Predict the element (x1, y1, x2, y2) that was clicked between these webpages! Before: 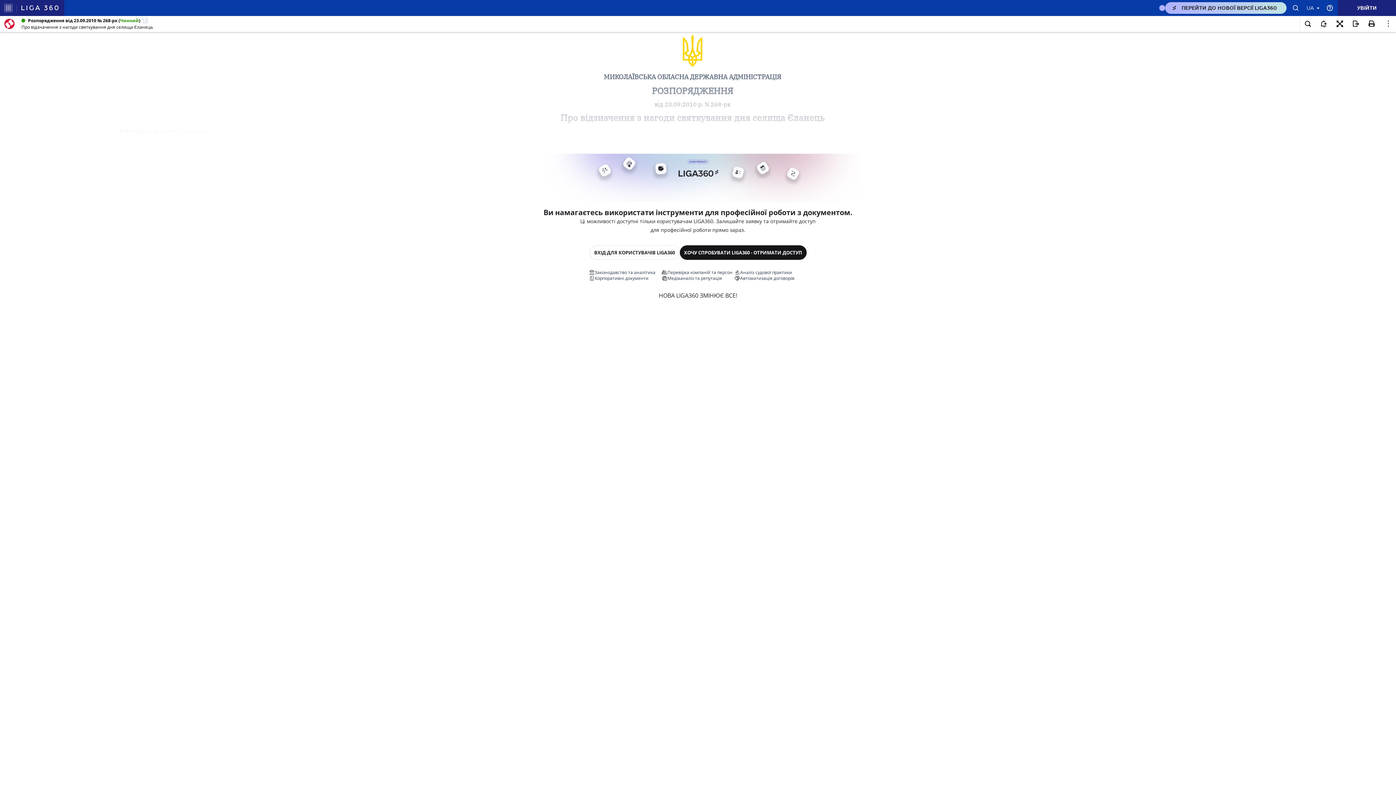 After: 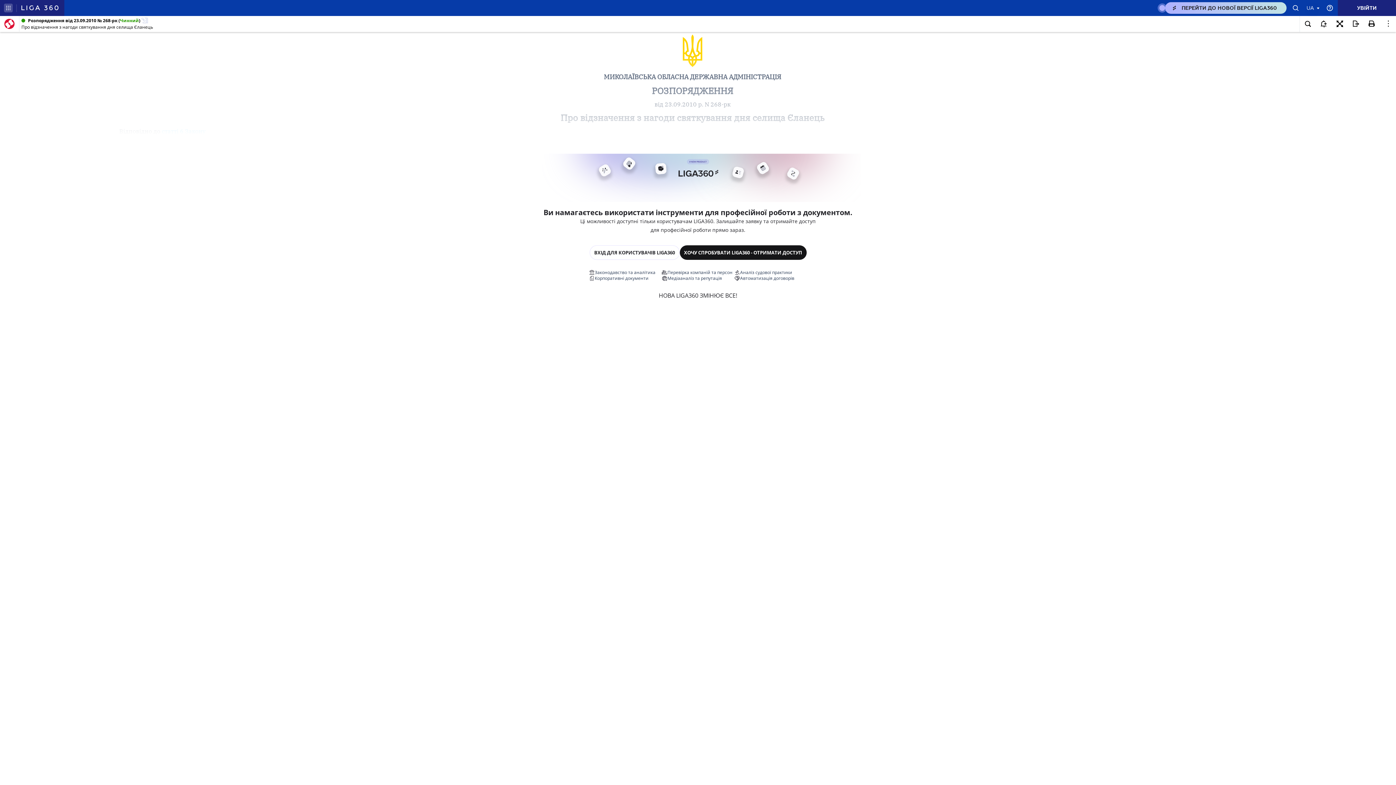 Action: bbox: (1165, 2, 1286, 13) label: ПЕРЕЙТИ ДО НОВОЇ ВЕРСІЇ LIGA360